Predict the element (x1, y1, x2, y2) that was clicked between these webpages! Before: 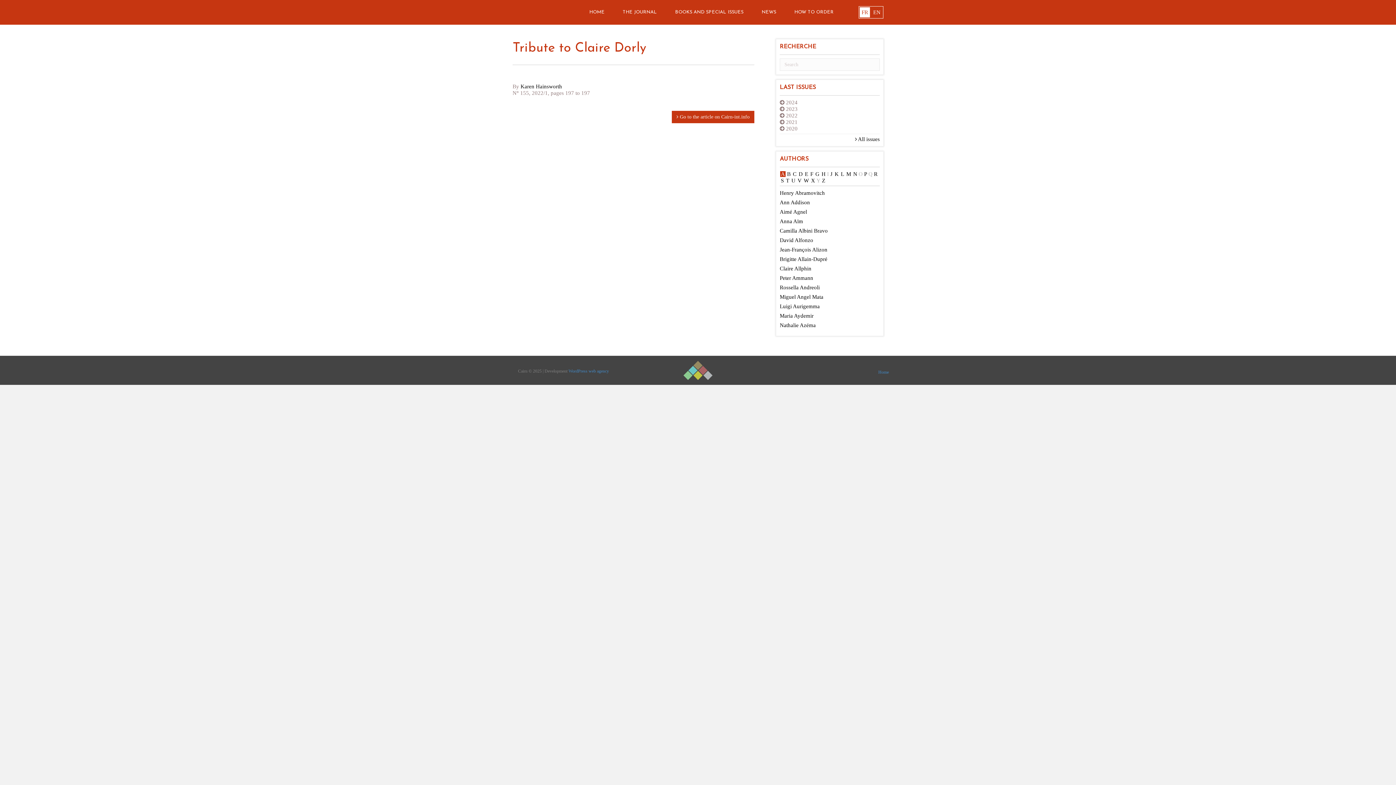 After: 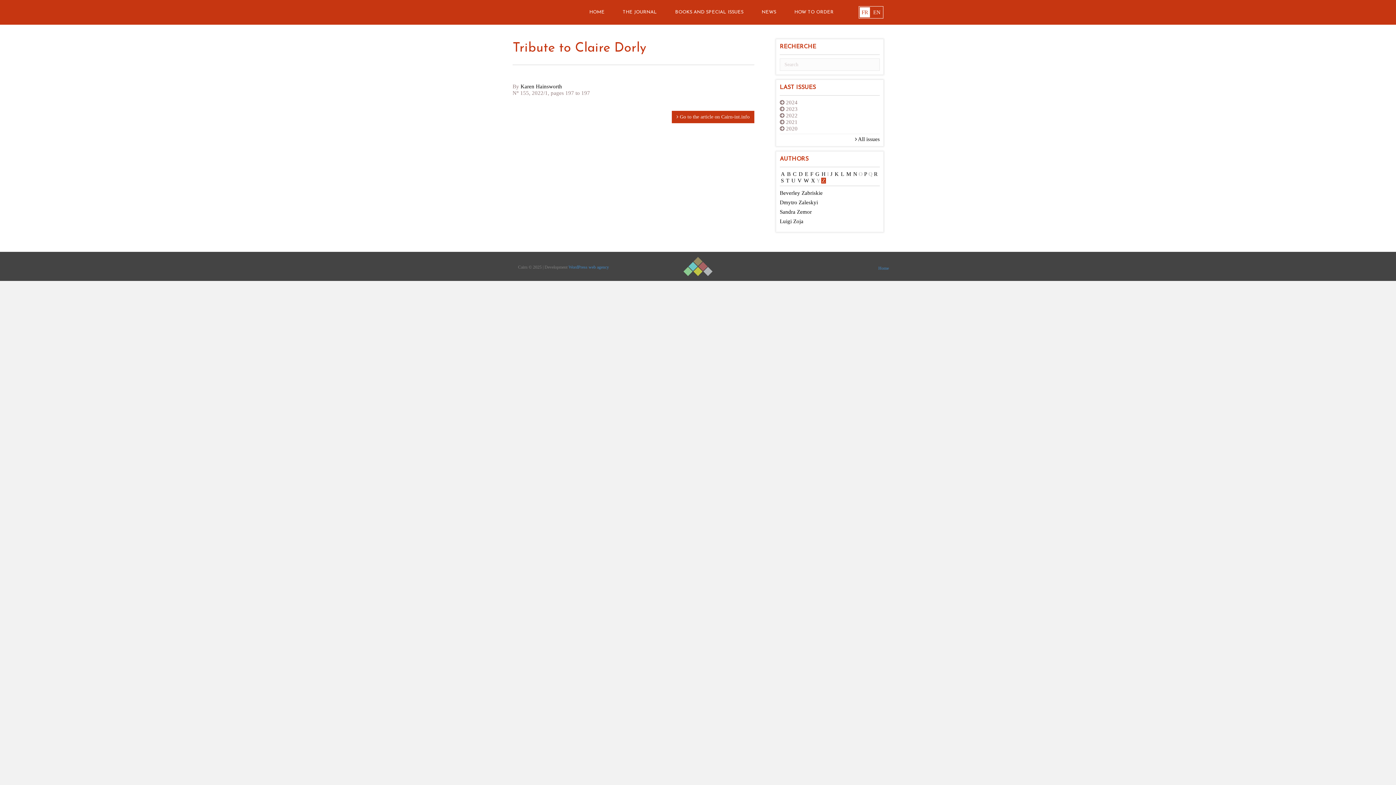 Action: label: Z bbox: (821, 177, 826, 183)